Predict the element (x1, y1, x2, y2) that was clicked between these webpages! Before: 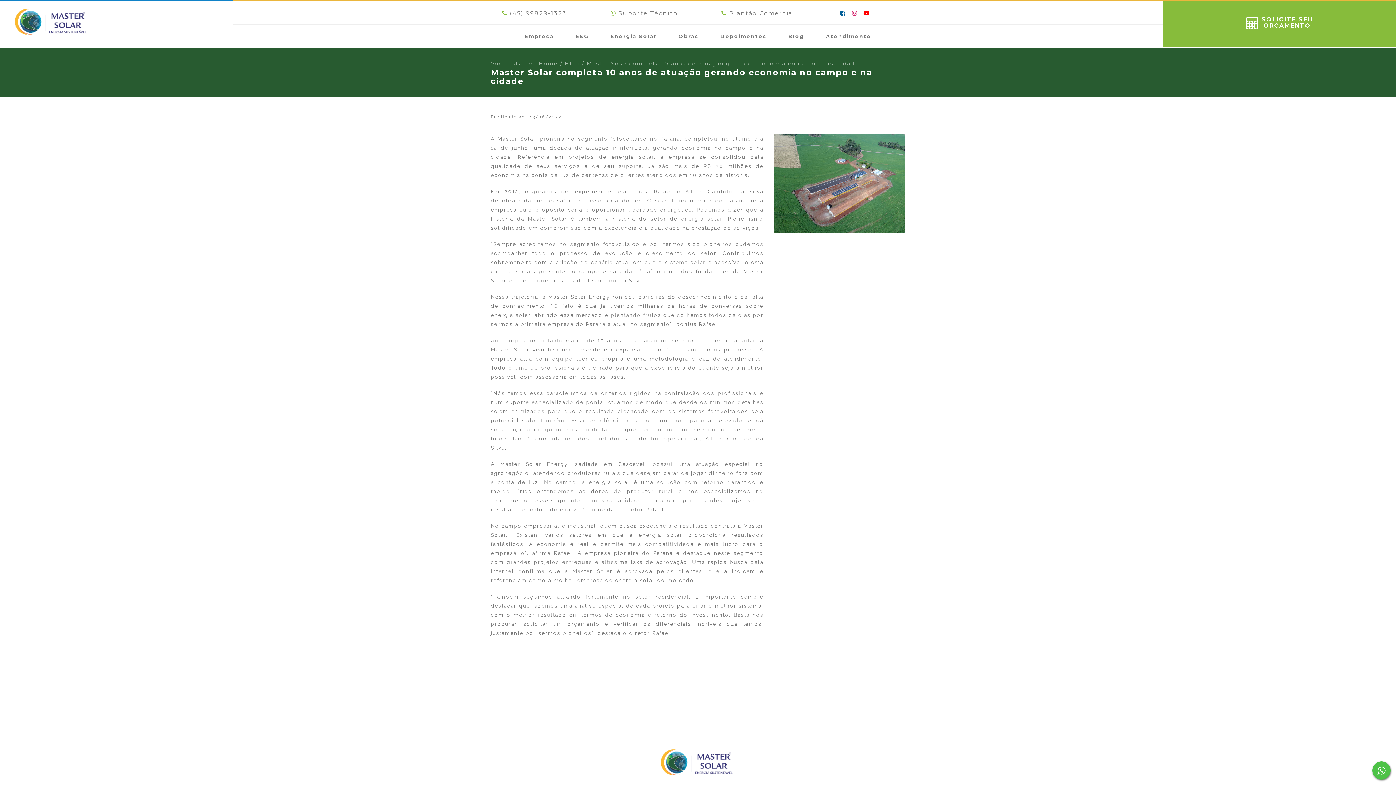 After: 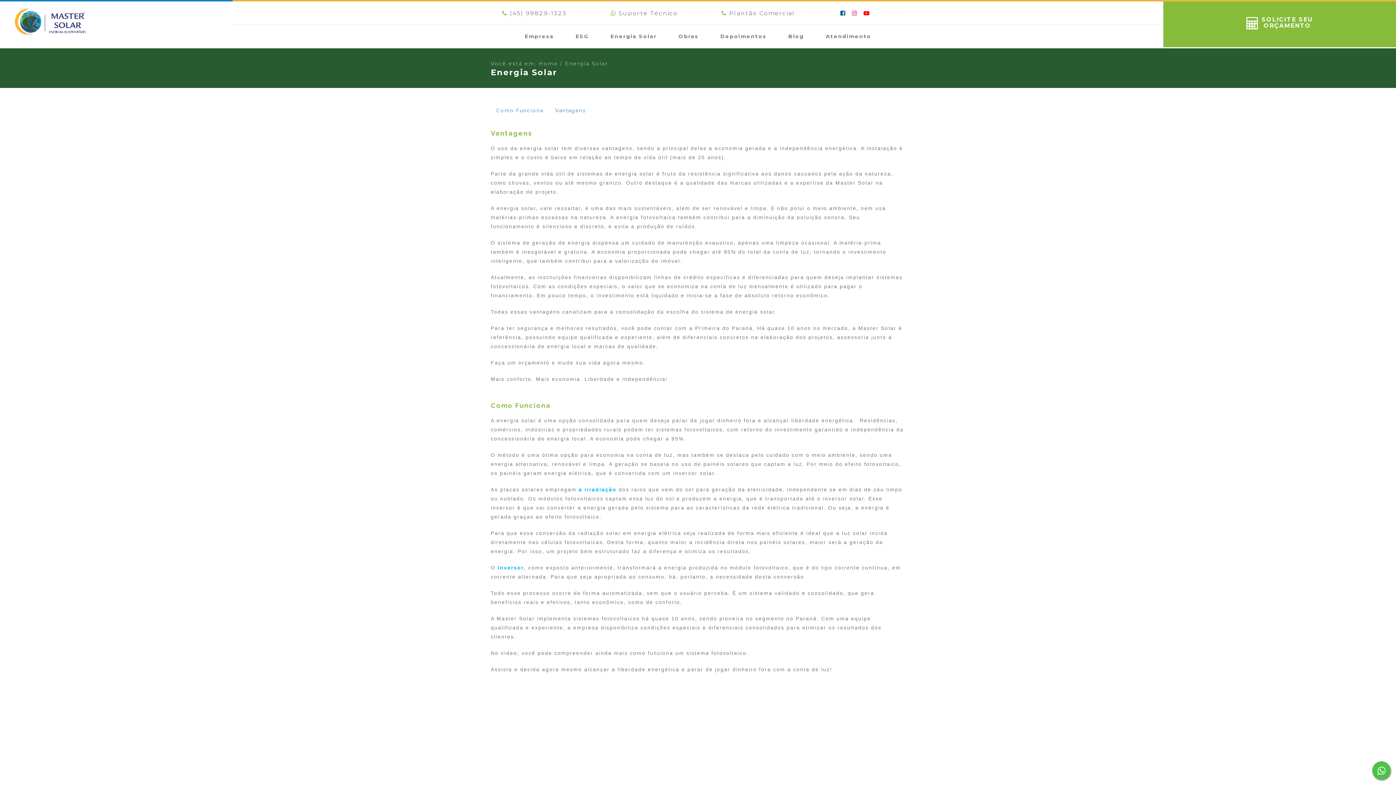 Action: bbox: (599, 24, 667, 48) label: Energia Solar